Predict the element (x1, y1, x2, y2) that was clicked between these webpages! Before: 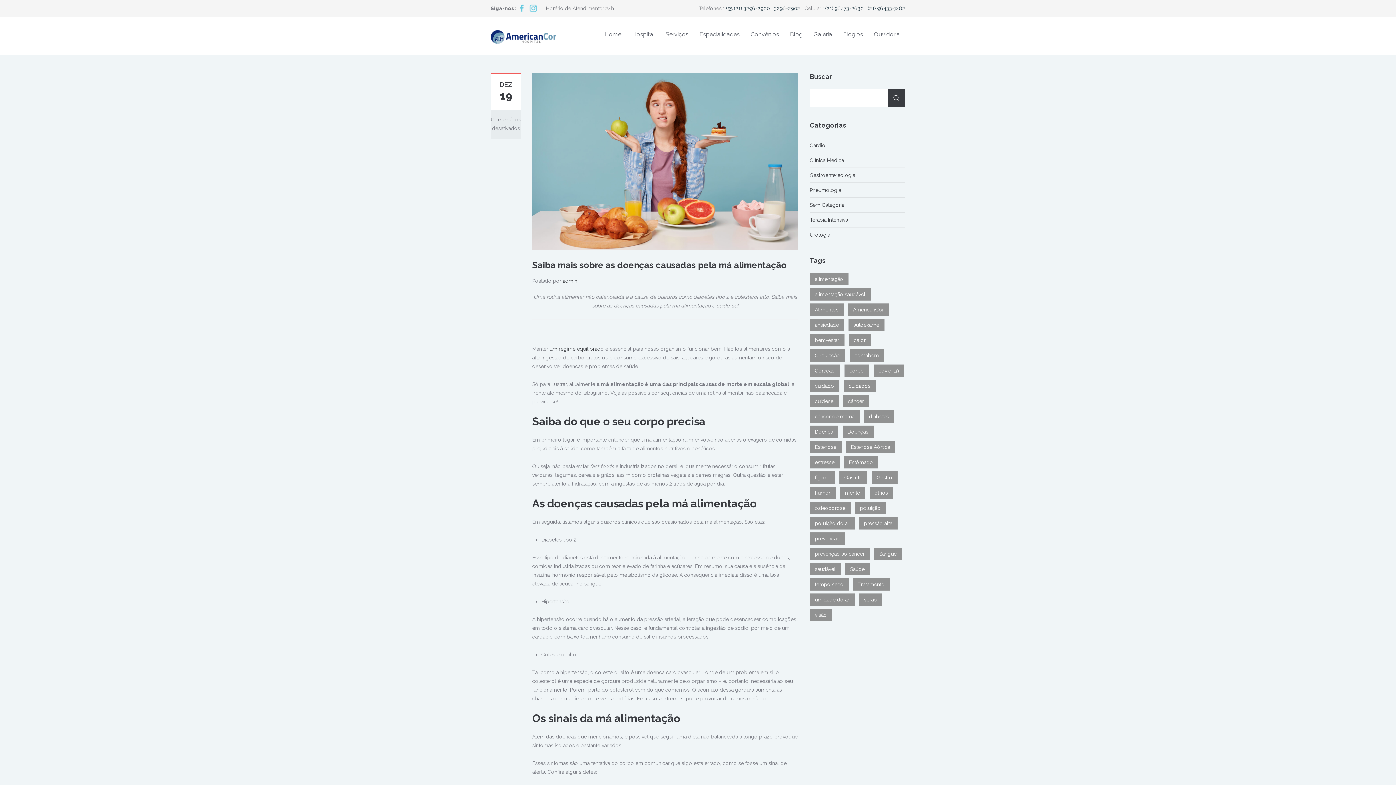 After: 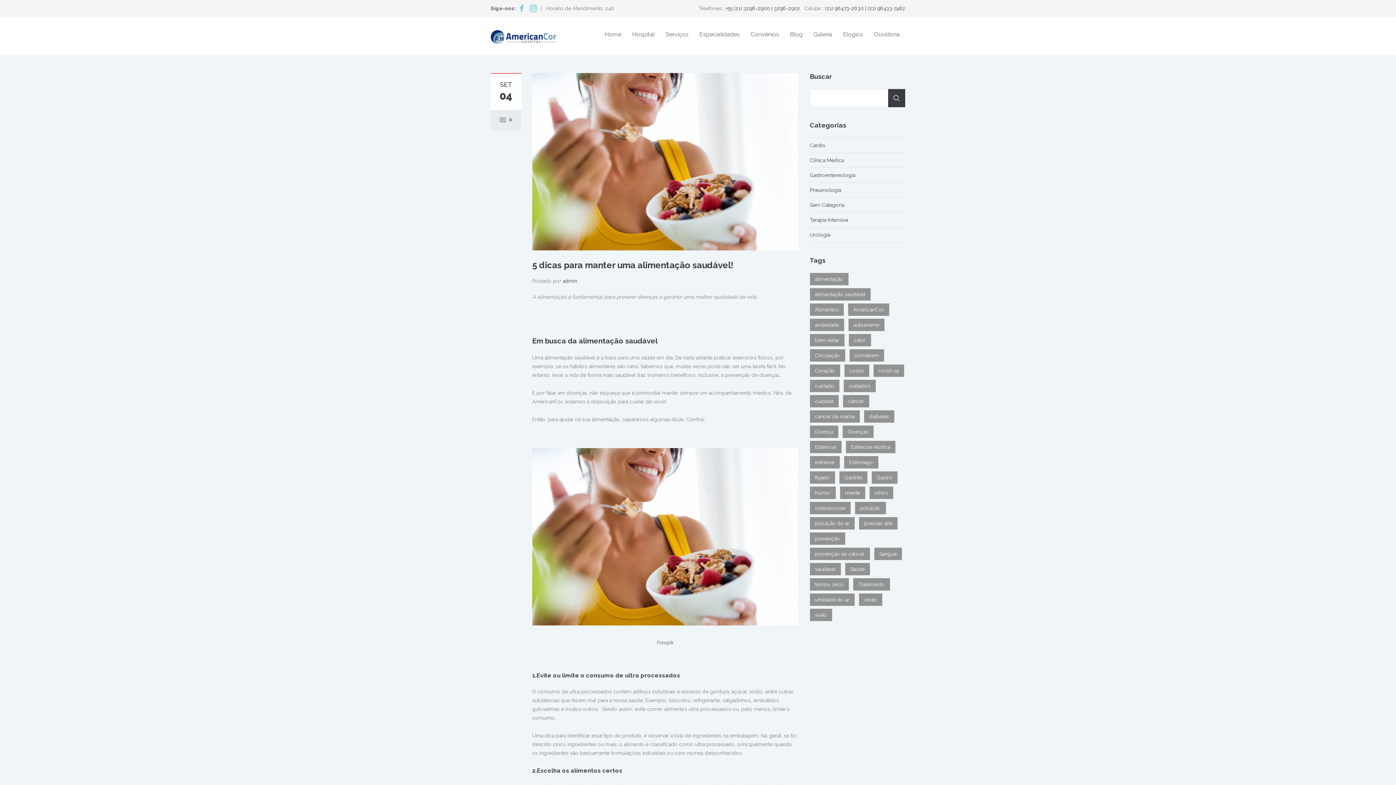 Action: bbox: (810, 288, 870, 300) label: alimentação saudável (2 itens)